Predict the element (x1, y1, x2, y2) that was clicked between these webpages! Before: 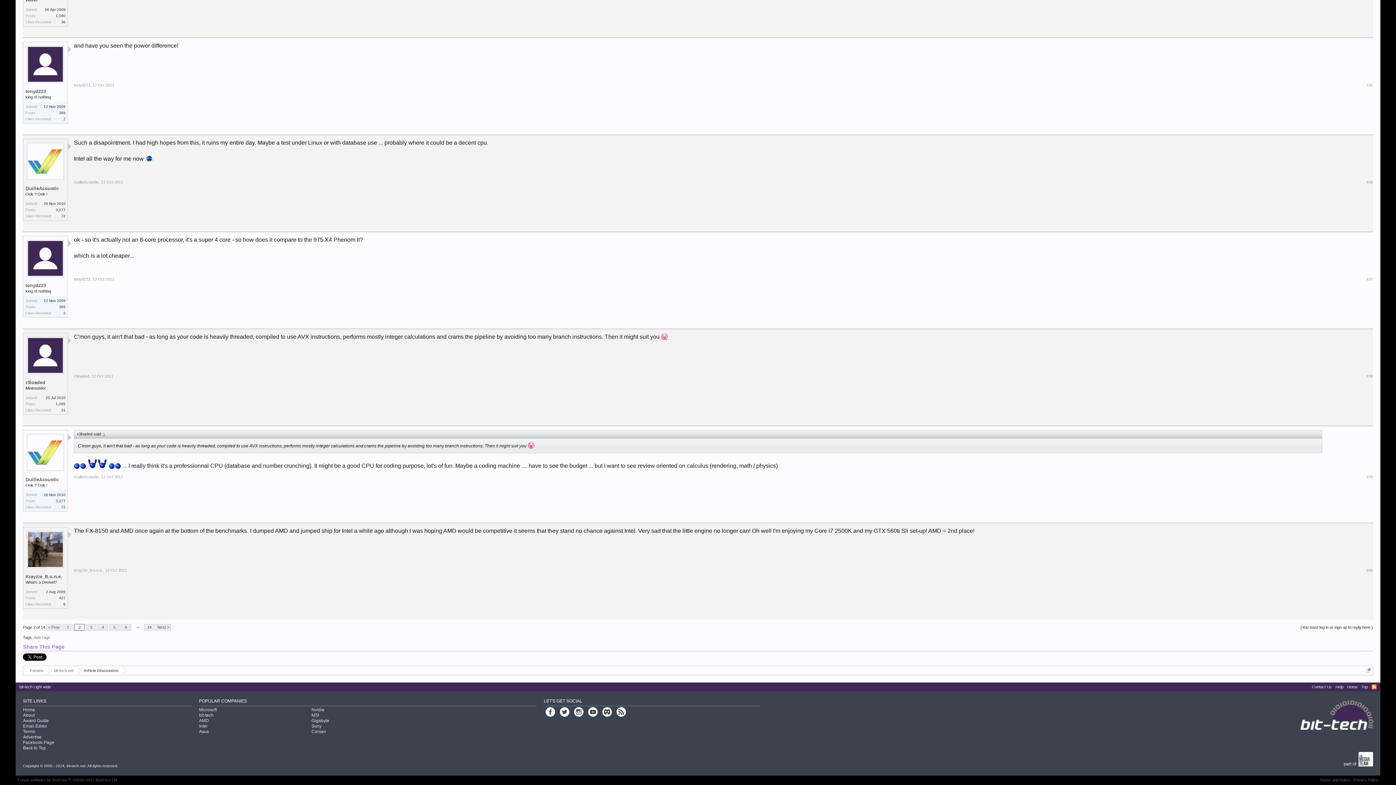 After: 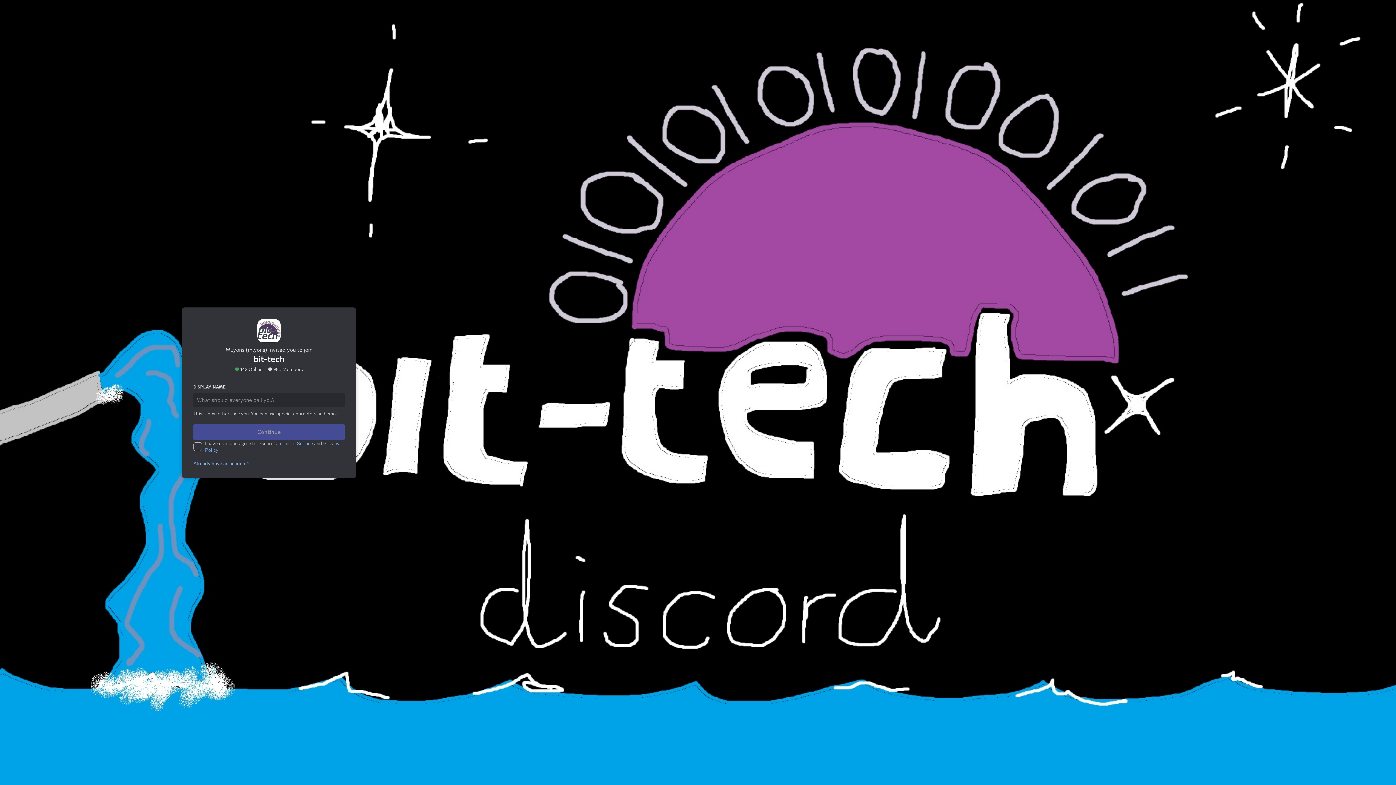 Action: bbox: (600, 713, 611, 718)